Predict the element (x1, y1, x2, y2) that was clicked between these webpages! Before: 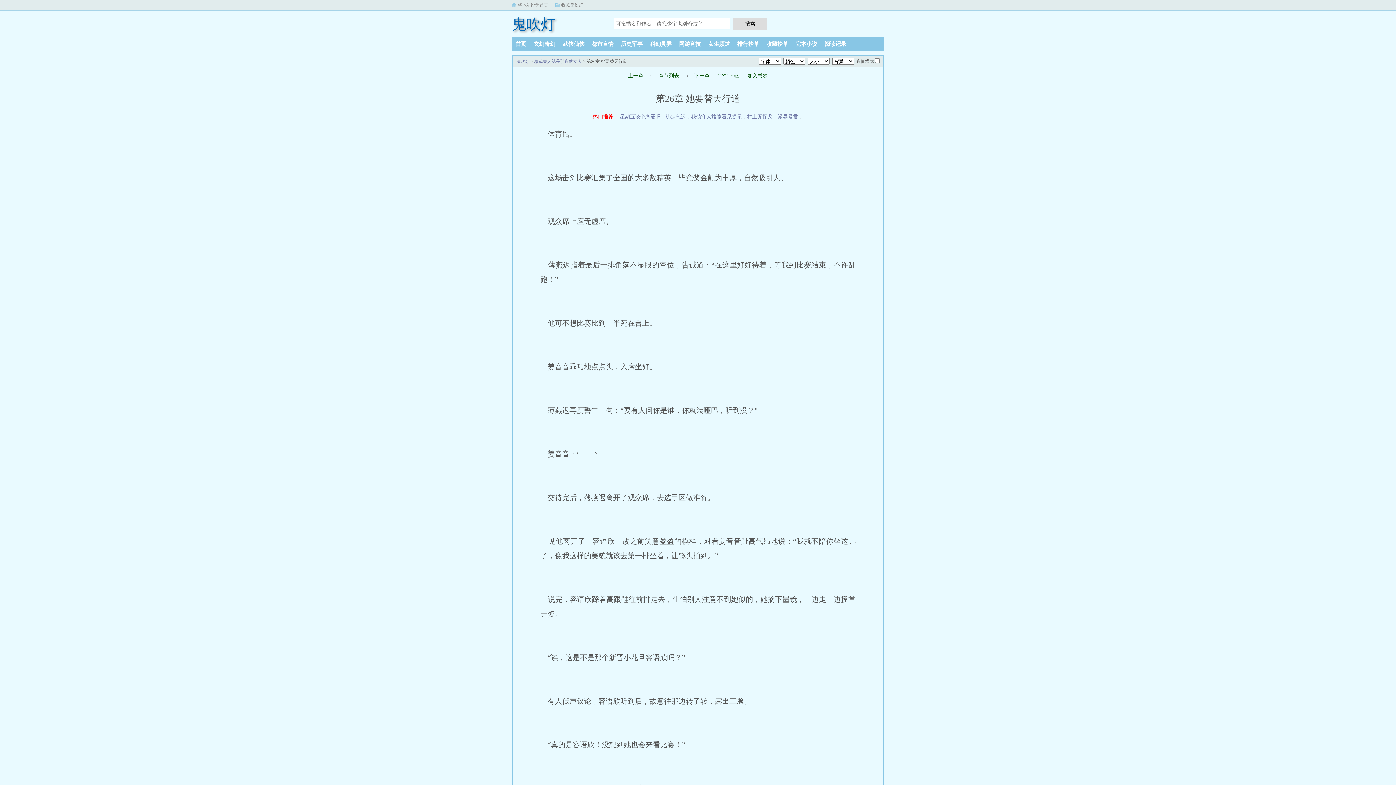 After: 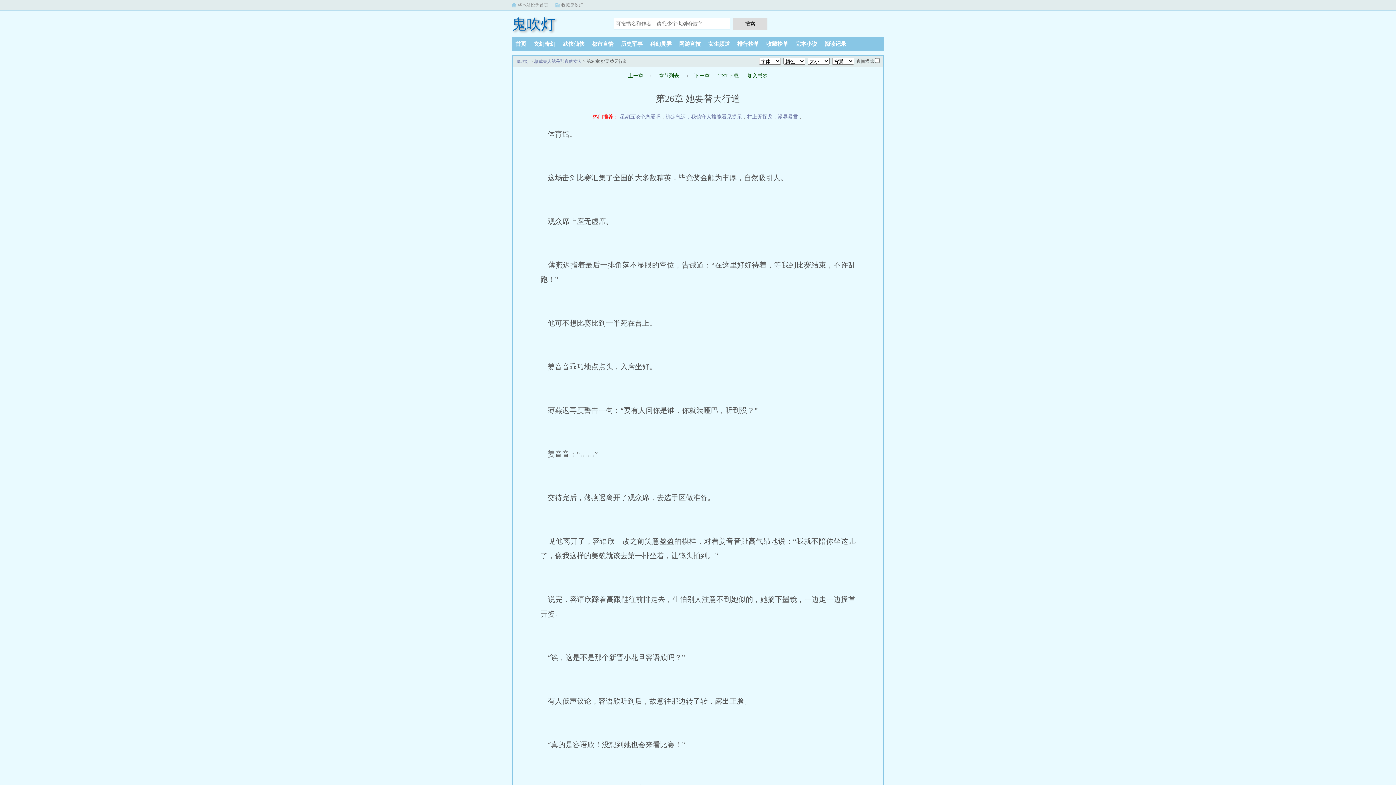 Action: bbox: (747, 73, 768, 78) label: 加入书签